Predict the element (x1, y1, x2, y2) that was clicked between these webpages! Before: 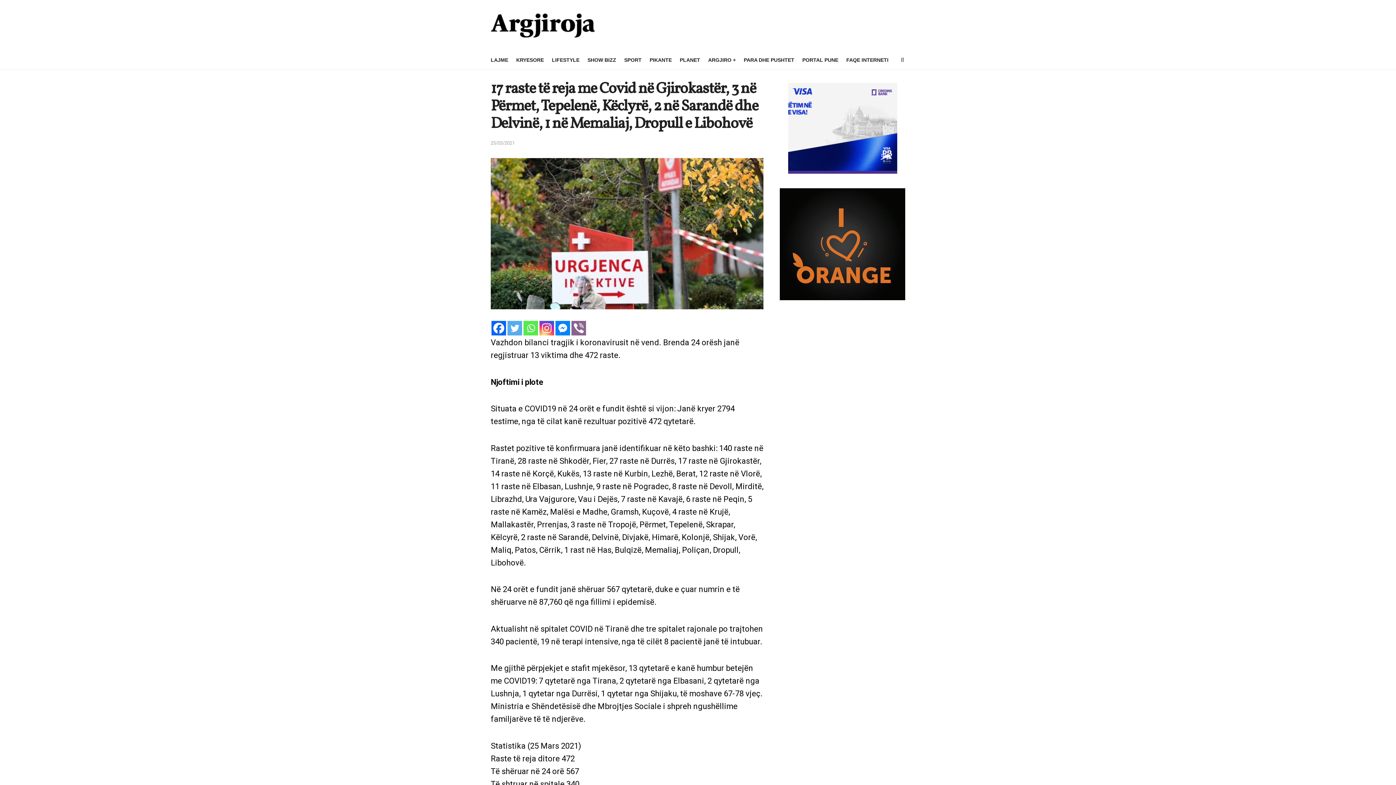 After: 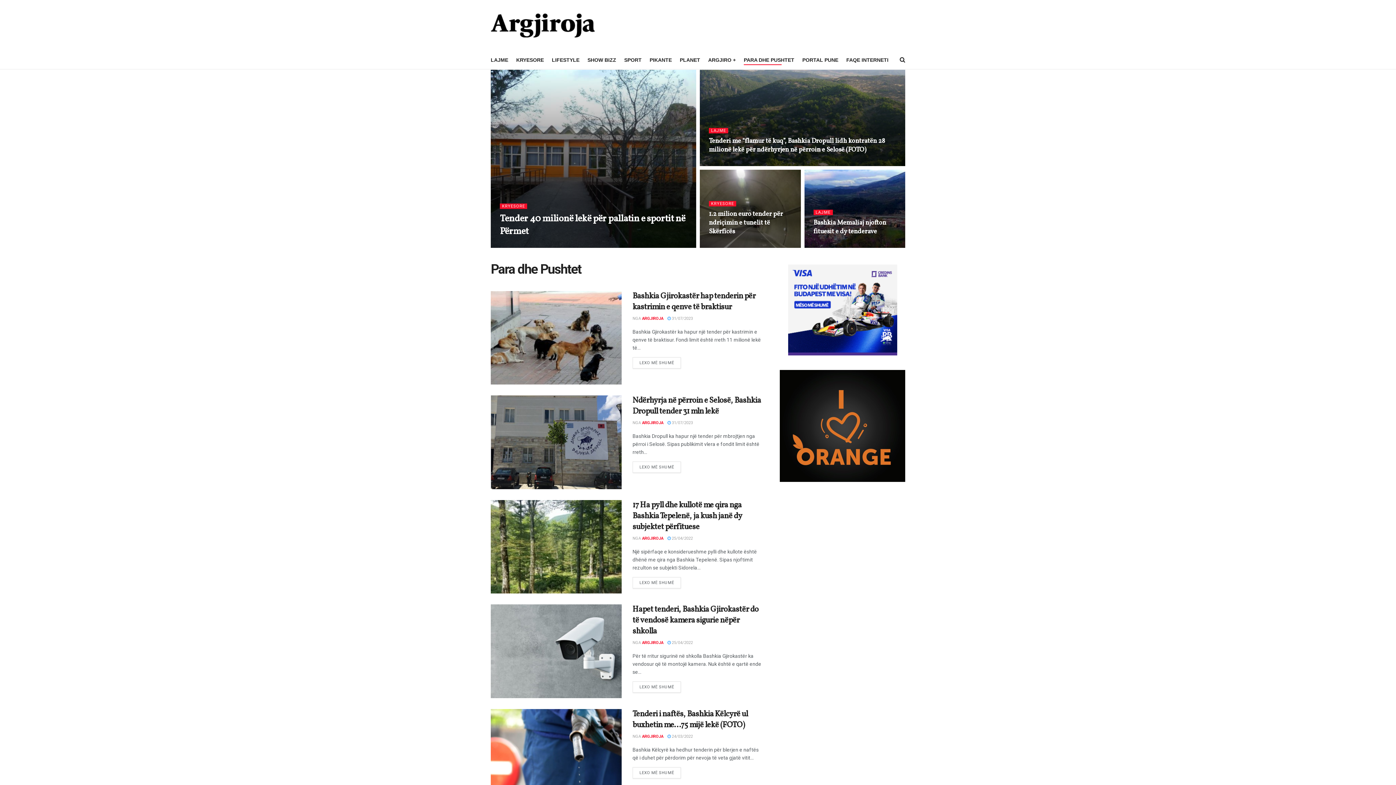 Action: label: PARA DHE PUSHTET bbox: (744, 54, 794, 65)